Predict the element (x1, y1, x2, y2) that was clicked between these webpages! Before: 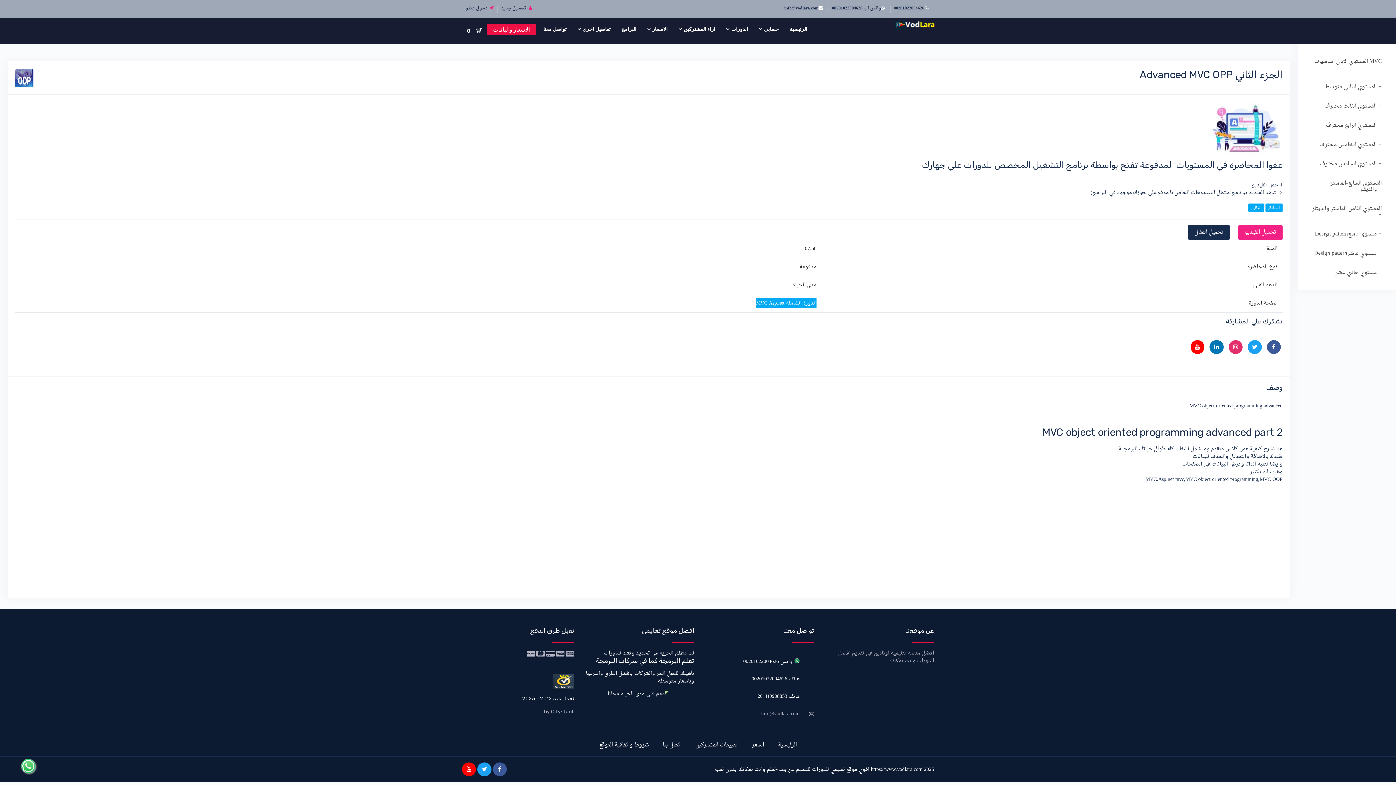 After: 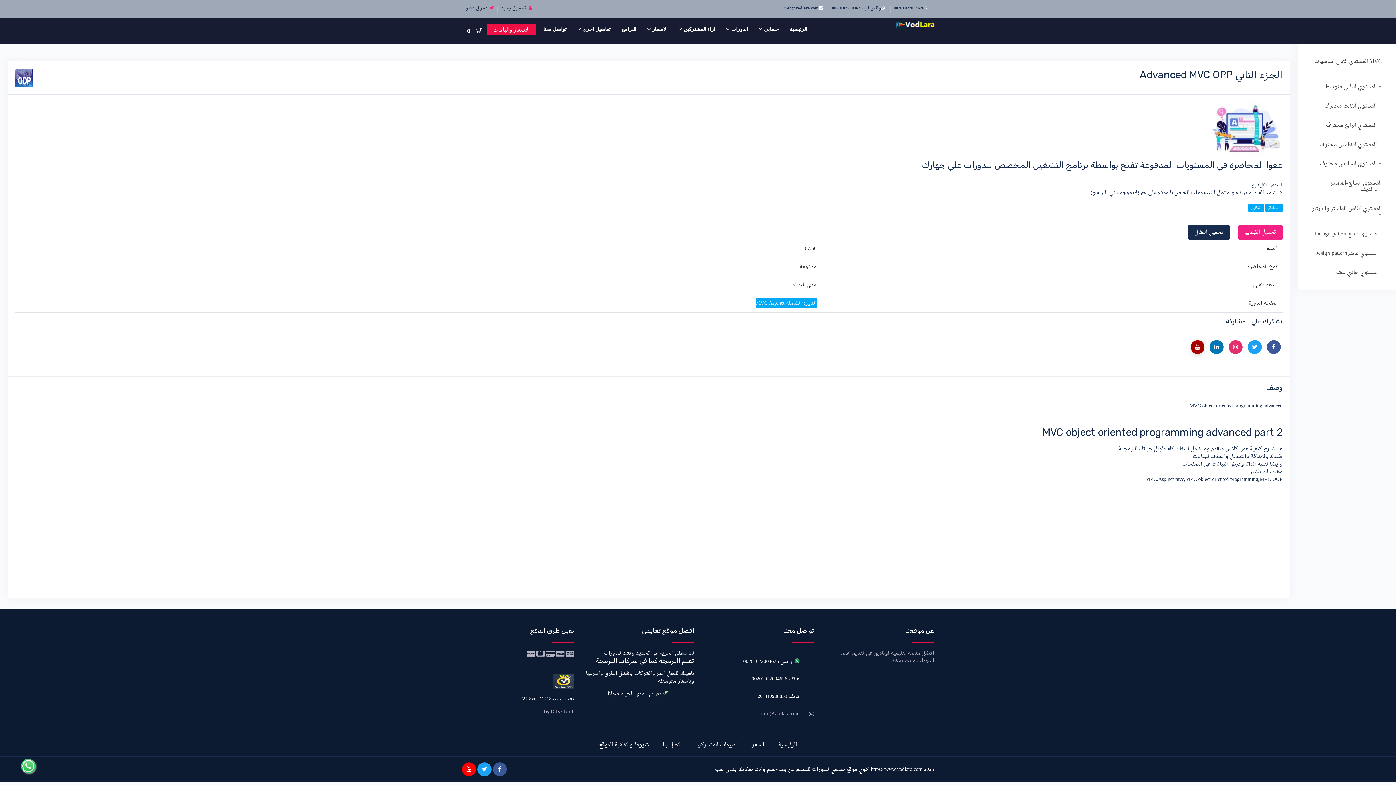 Action: bbox: (1190, 340, 1204, 354)